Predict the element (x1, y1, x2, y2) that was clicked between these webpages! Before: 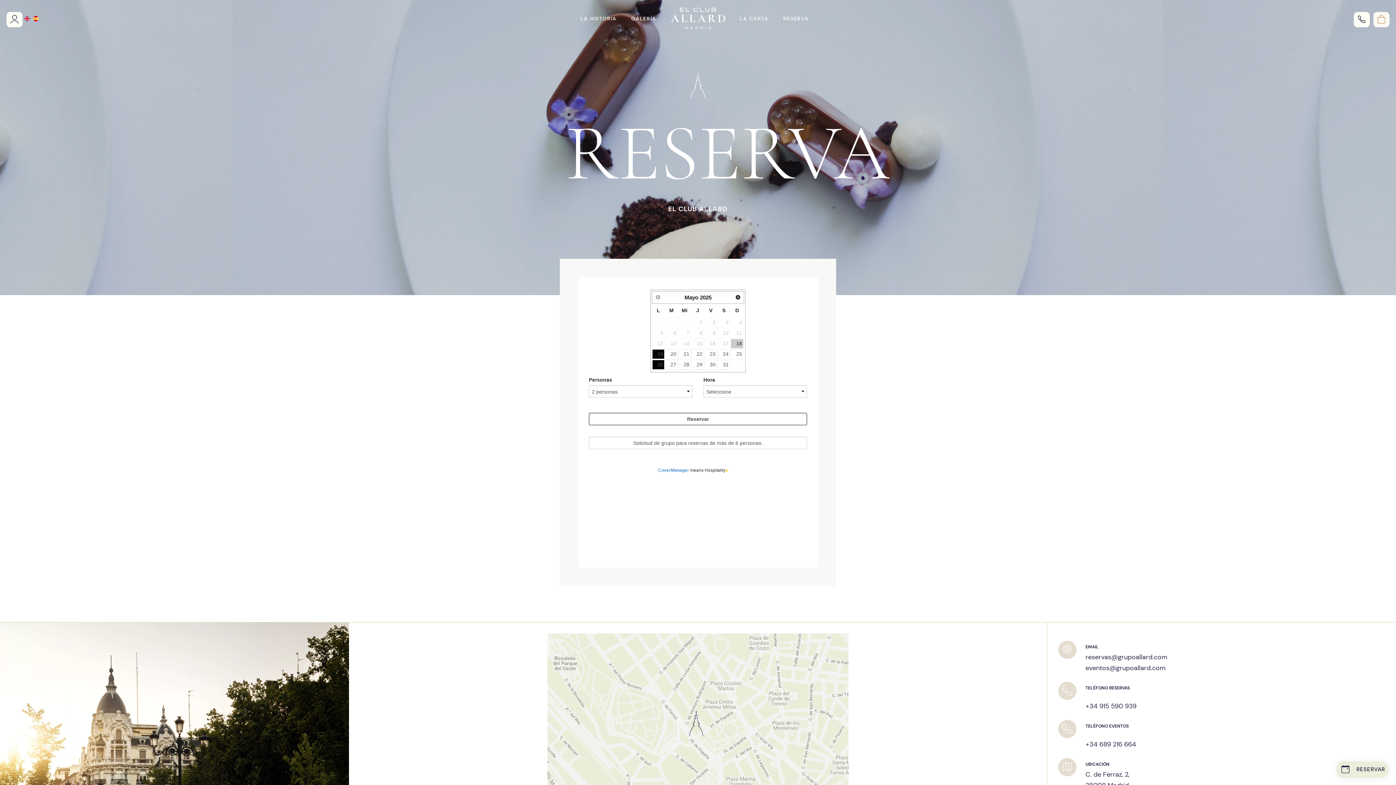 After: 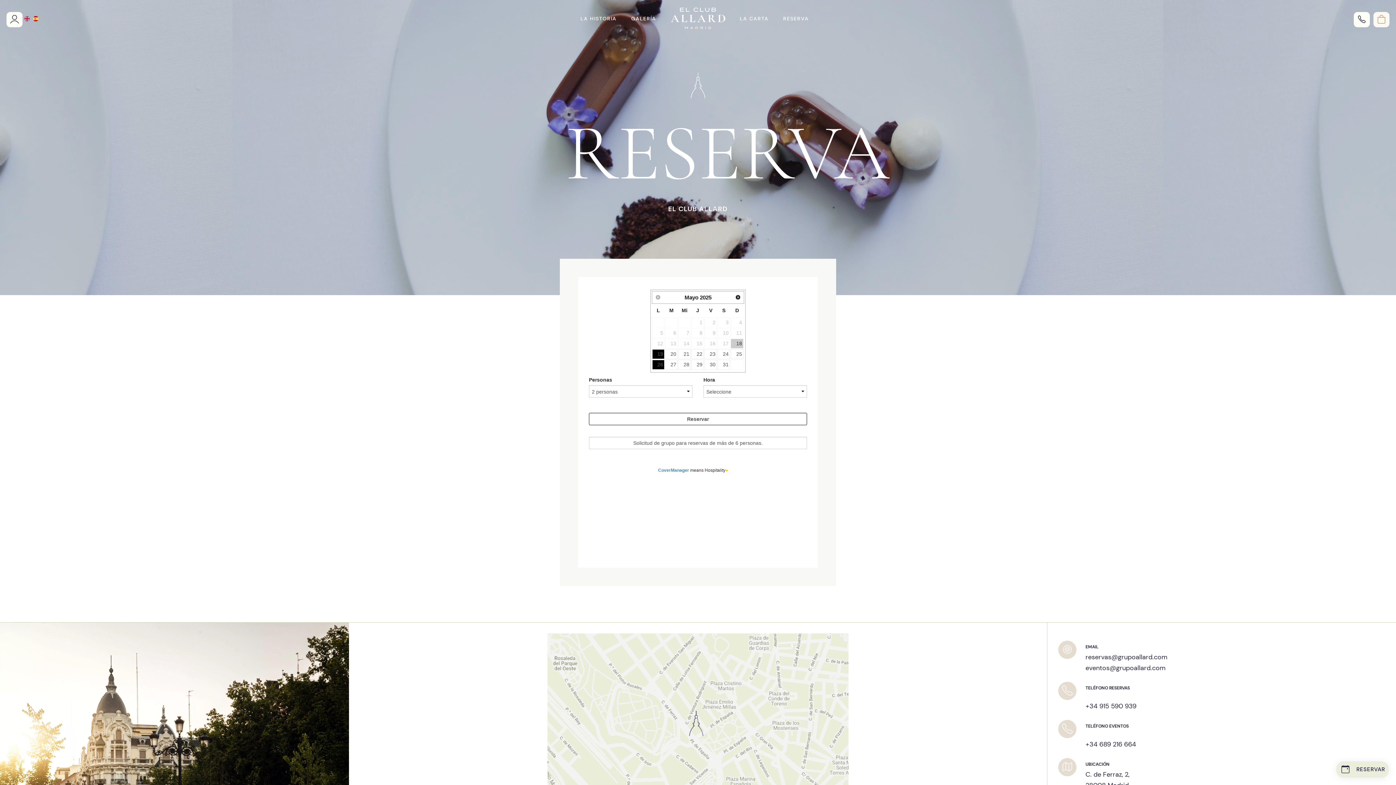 Action: label:  RESERVAR bbox: (1336, 761, 1389, 778)